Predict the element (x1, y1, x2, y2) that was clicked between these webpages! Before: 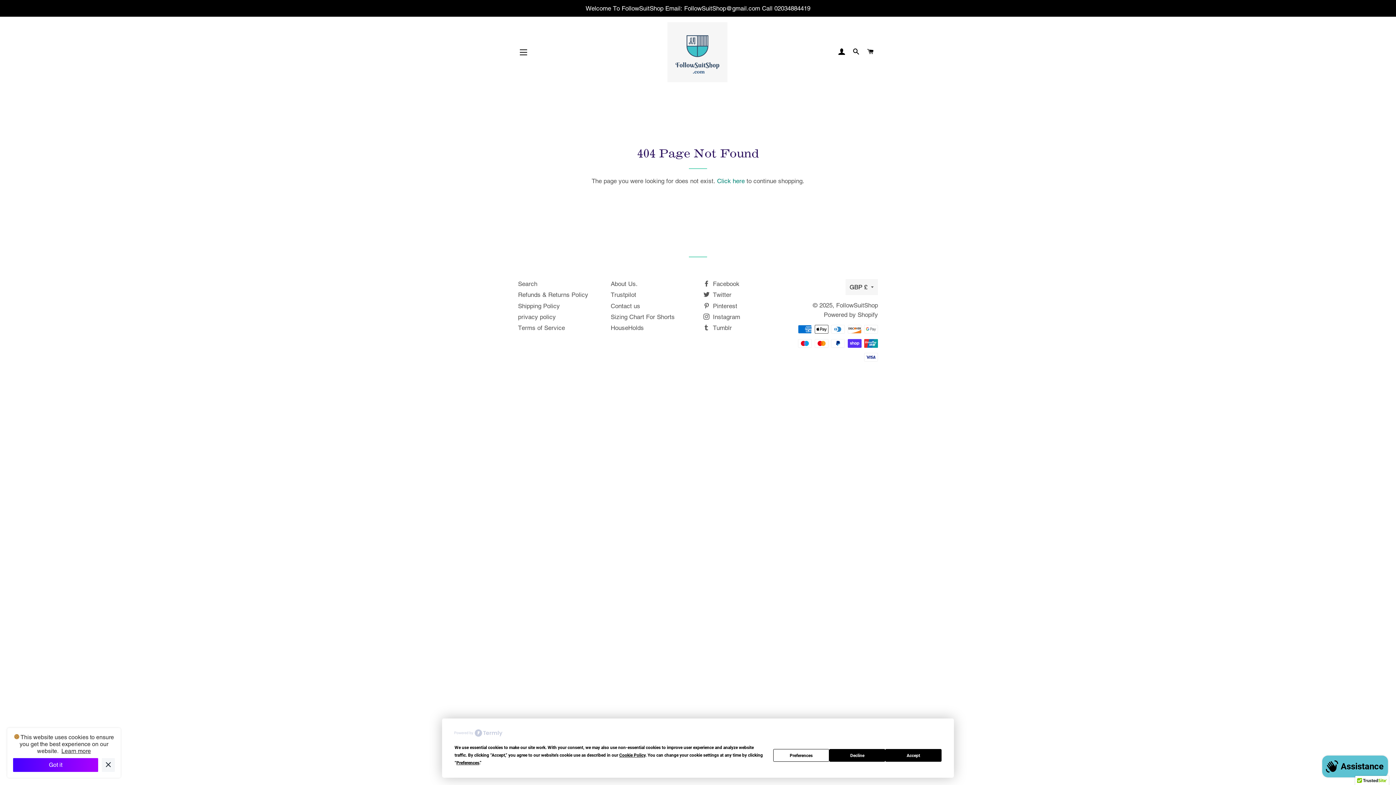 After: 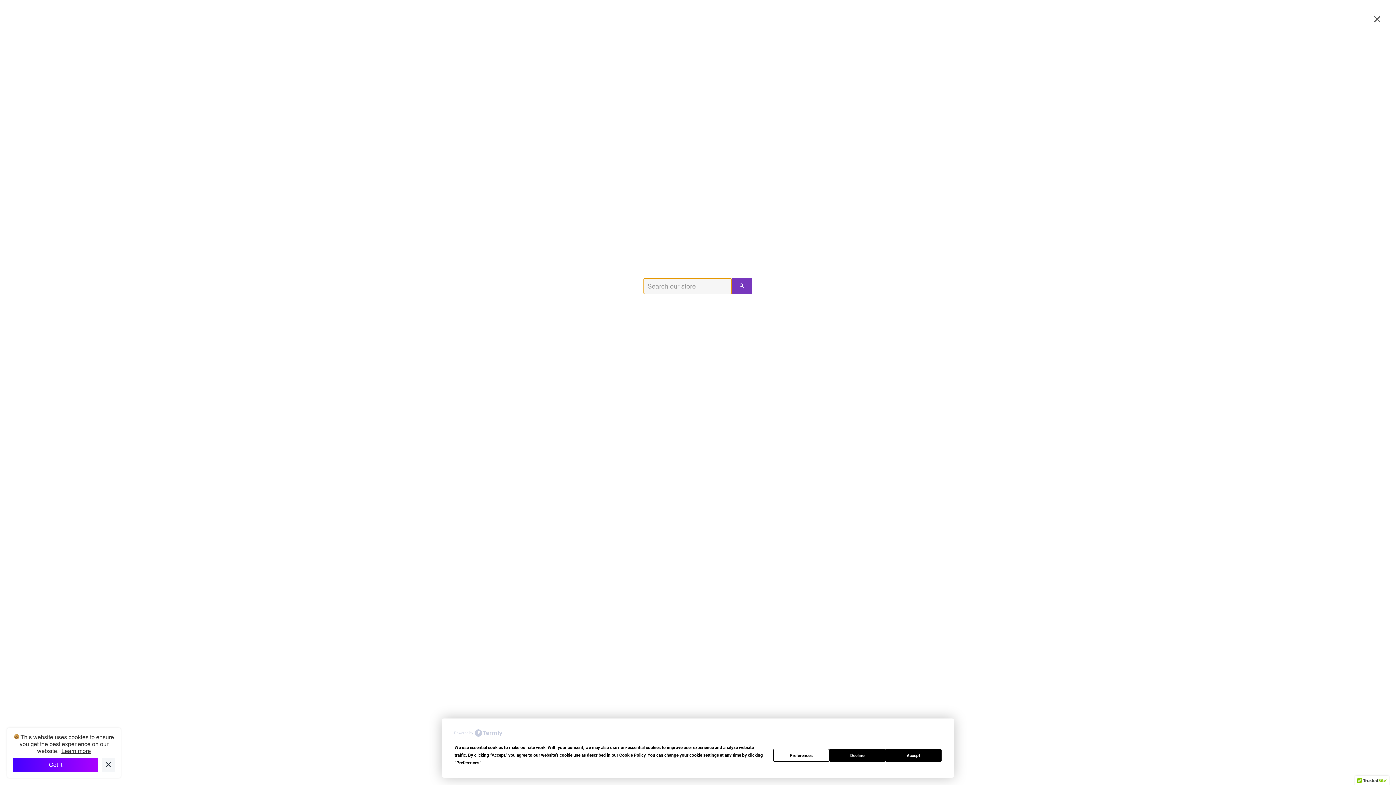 Action: bbox: (850, 41, 862, 62) label: SEARCH